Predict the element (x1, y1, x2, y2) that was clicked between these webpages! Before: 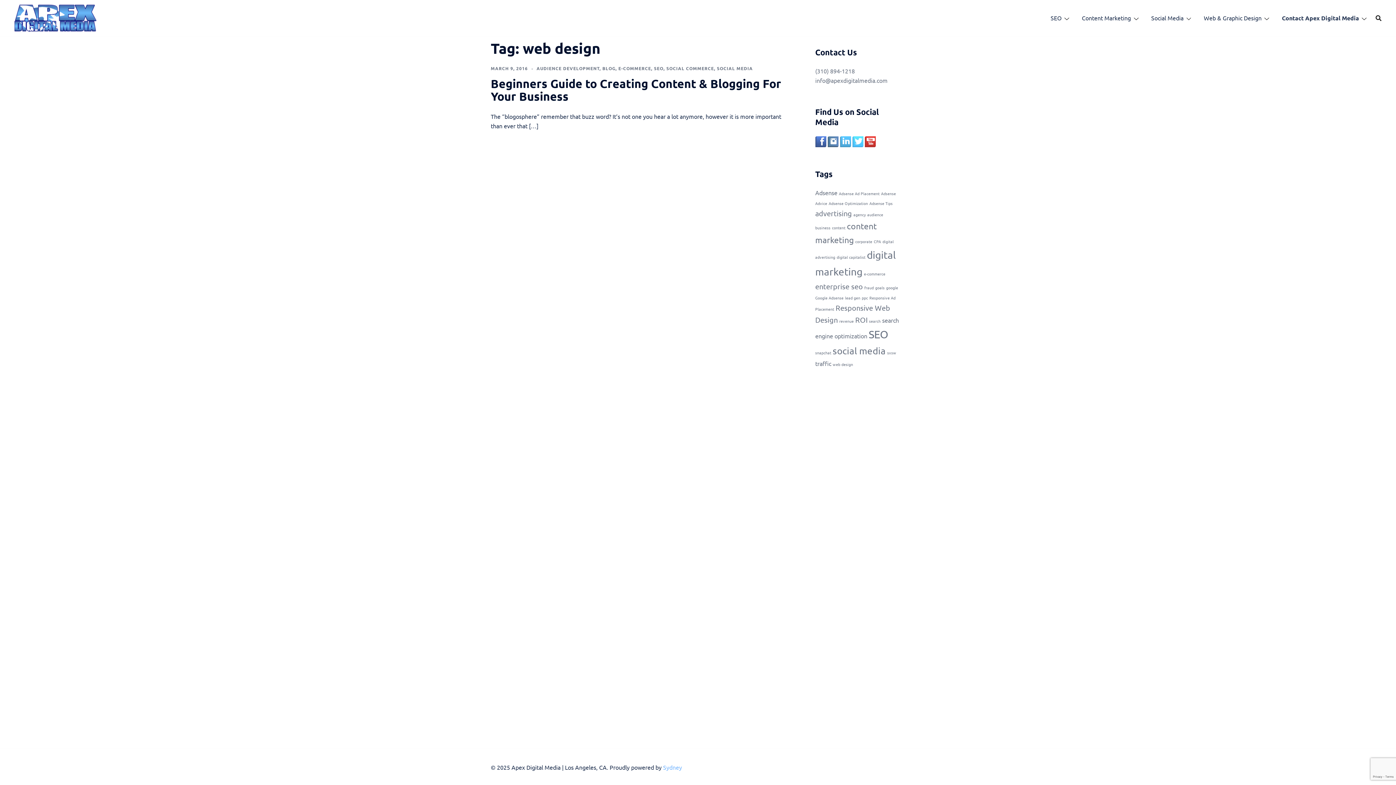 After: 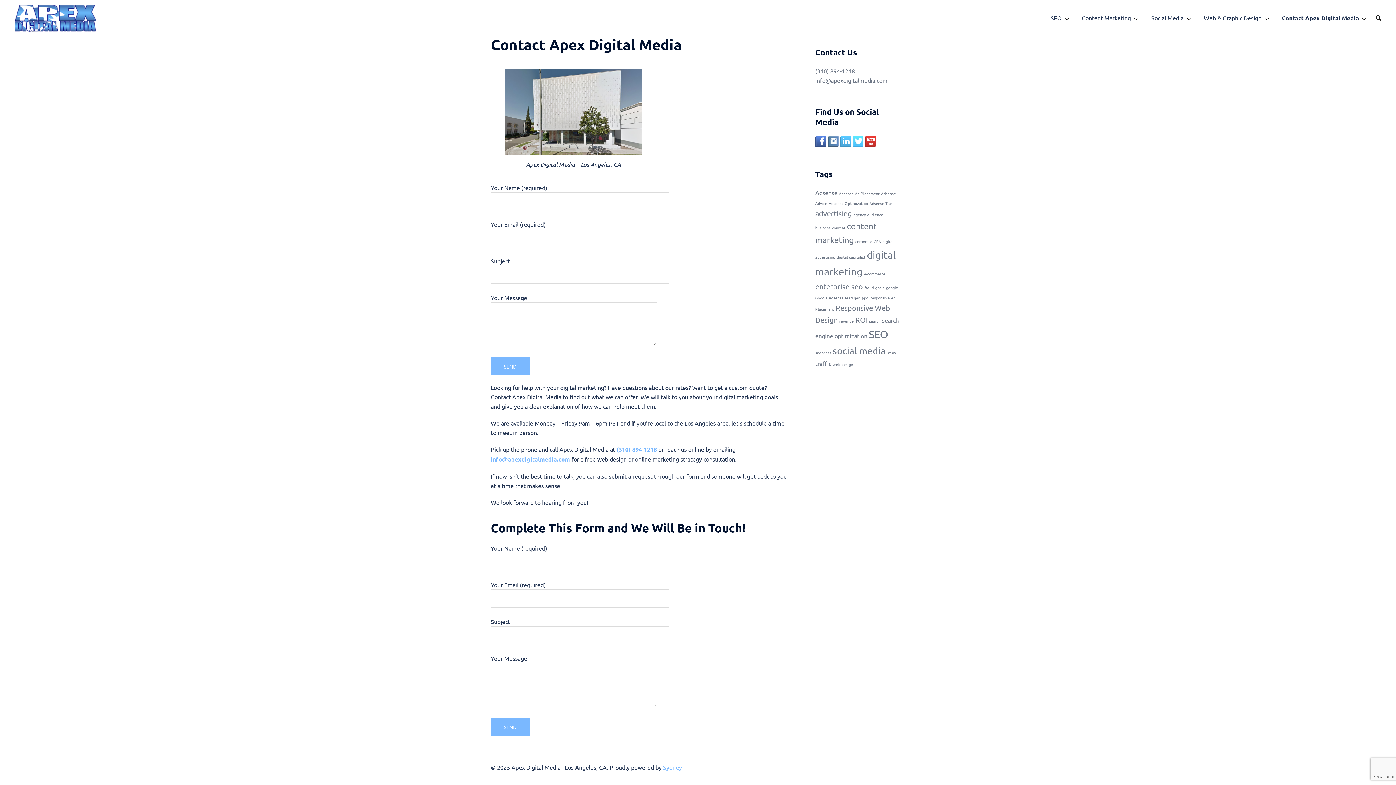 Action: bbox: (1282, 11, 1359, 24) label: Contact Apex Digital Media